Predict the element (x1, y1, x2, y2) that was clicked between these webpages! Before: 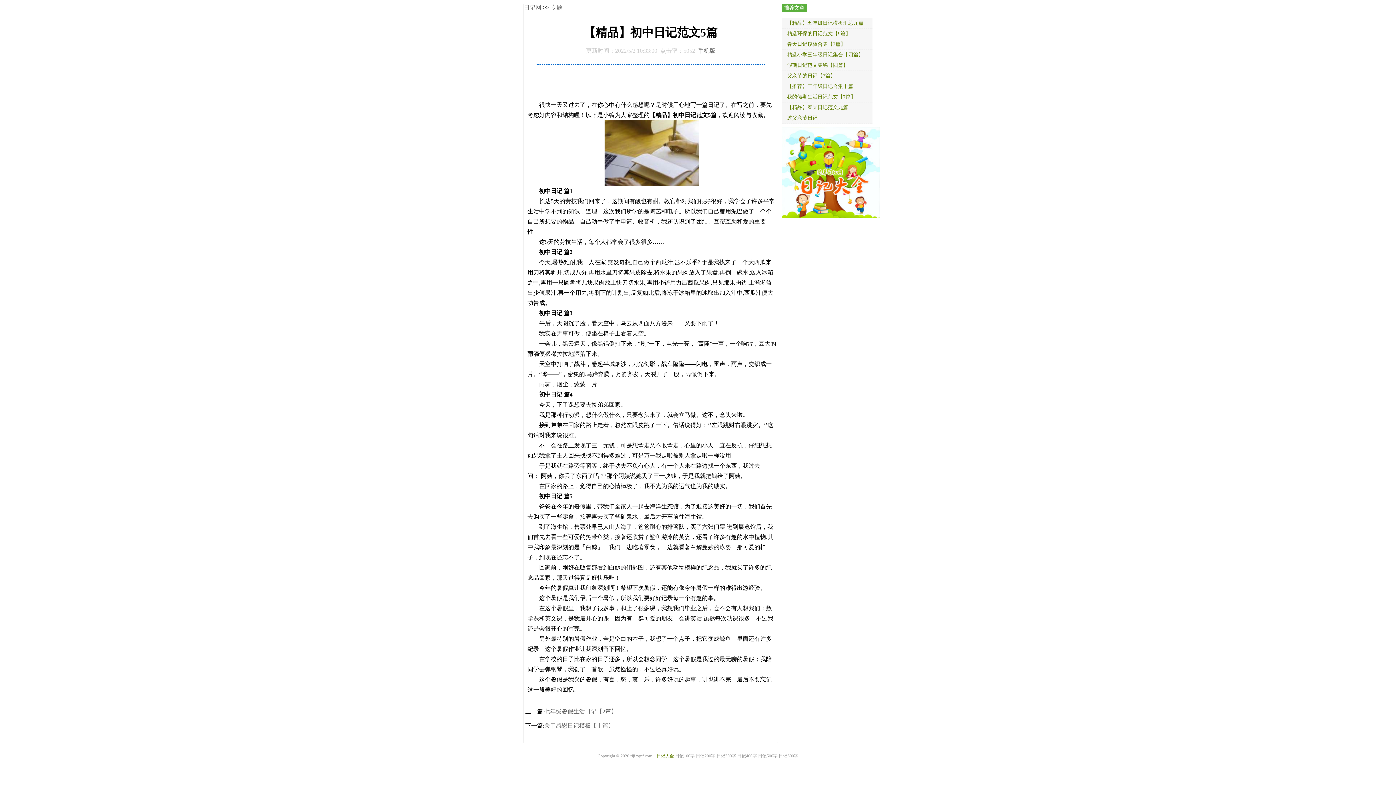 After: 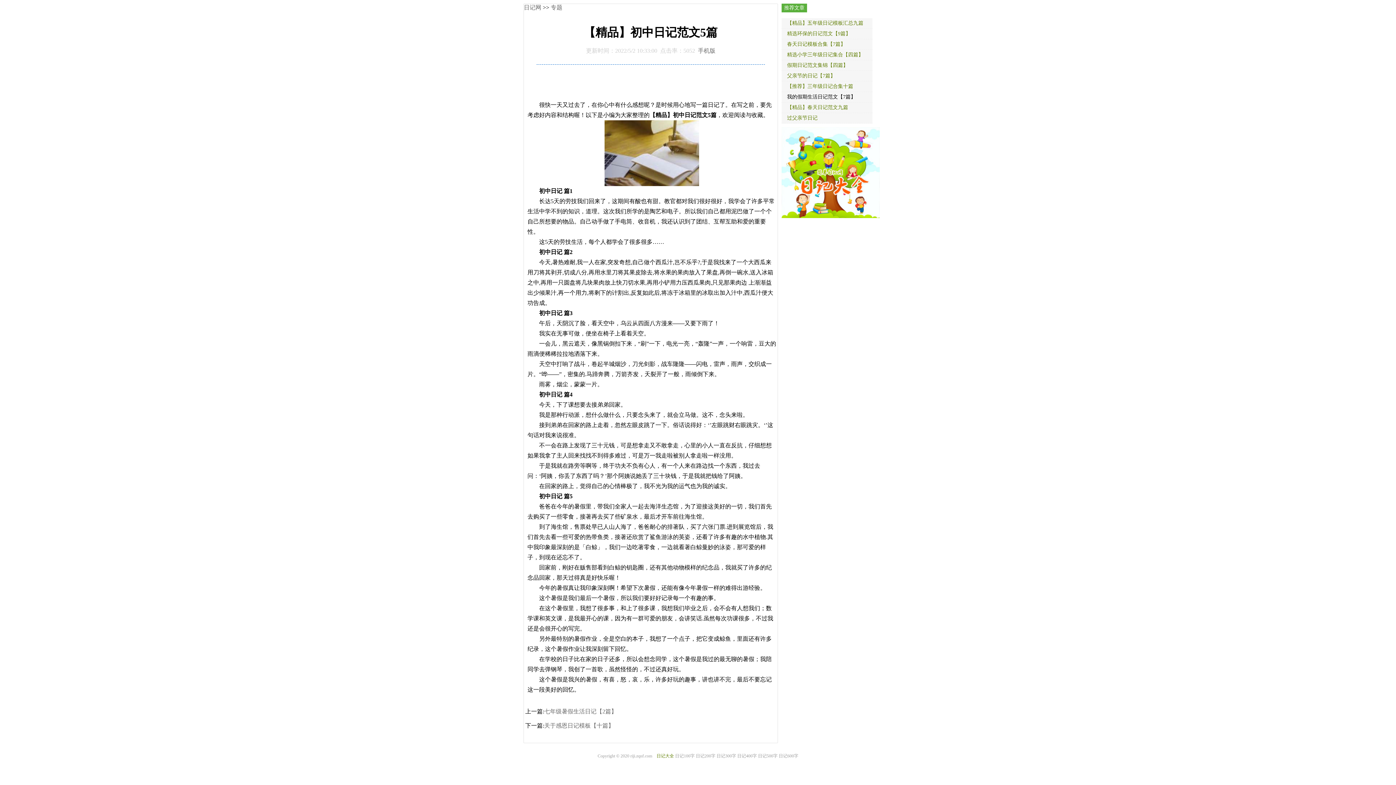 Action: label: 我的假期生活日记范文【7篇】 bbox: (787, 94, 856, 99)